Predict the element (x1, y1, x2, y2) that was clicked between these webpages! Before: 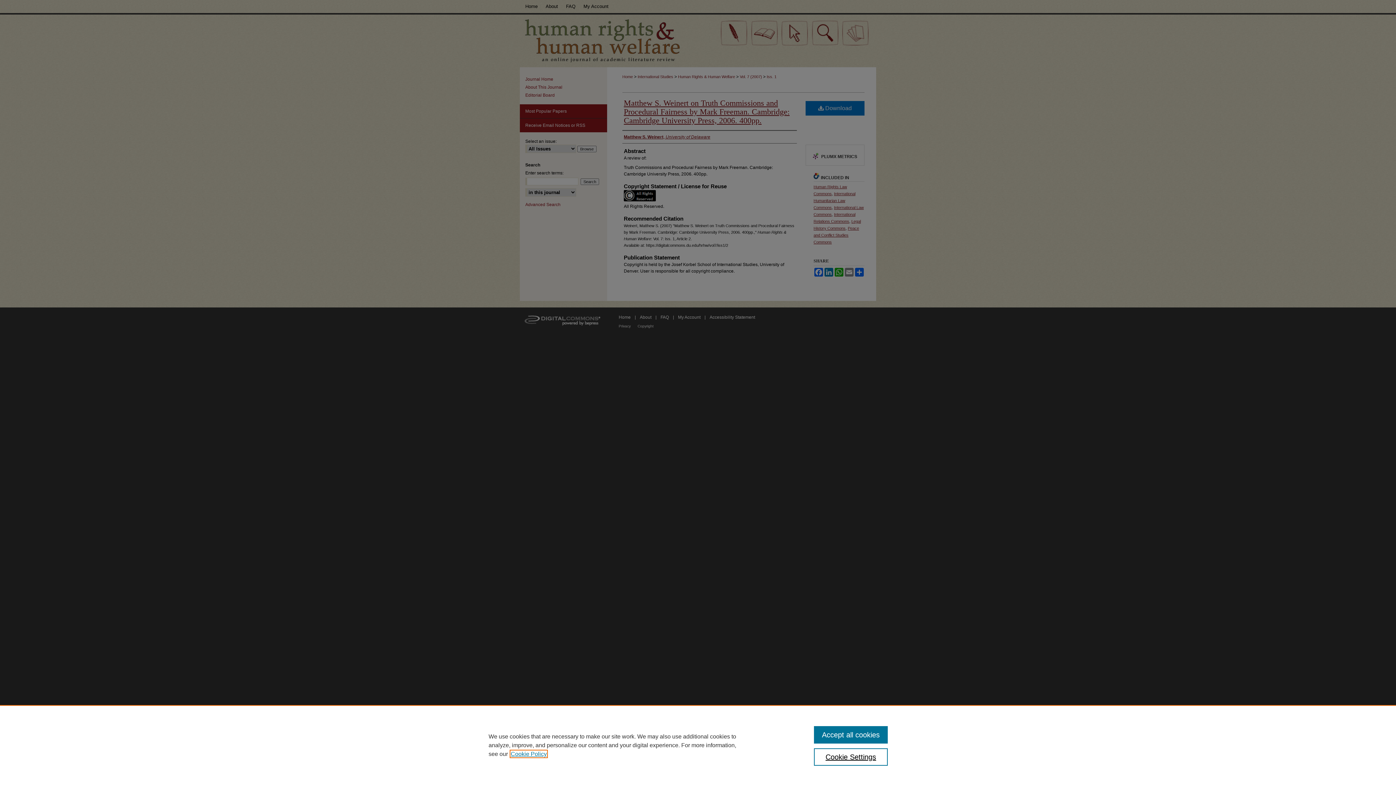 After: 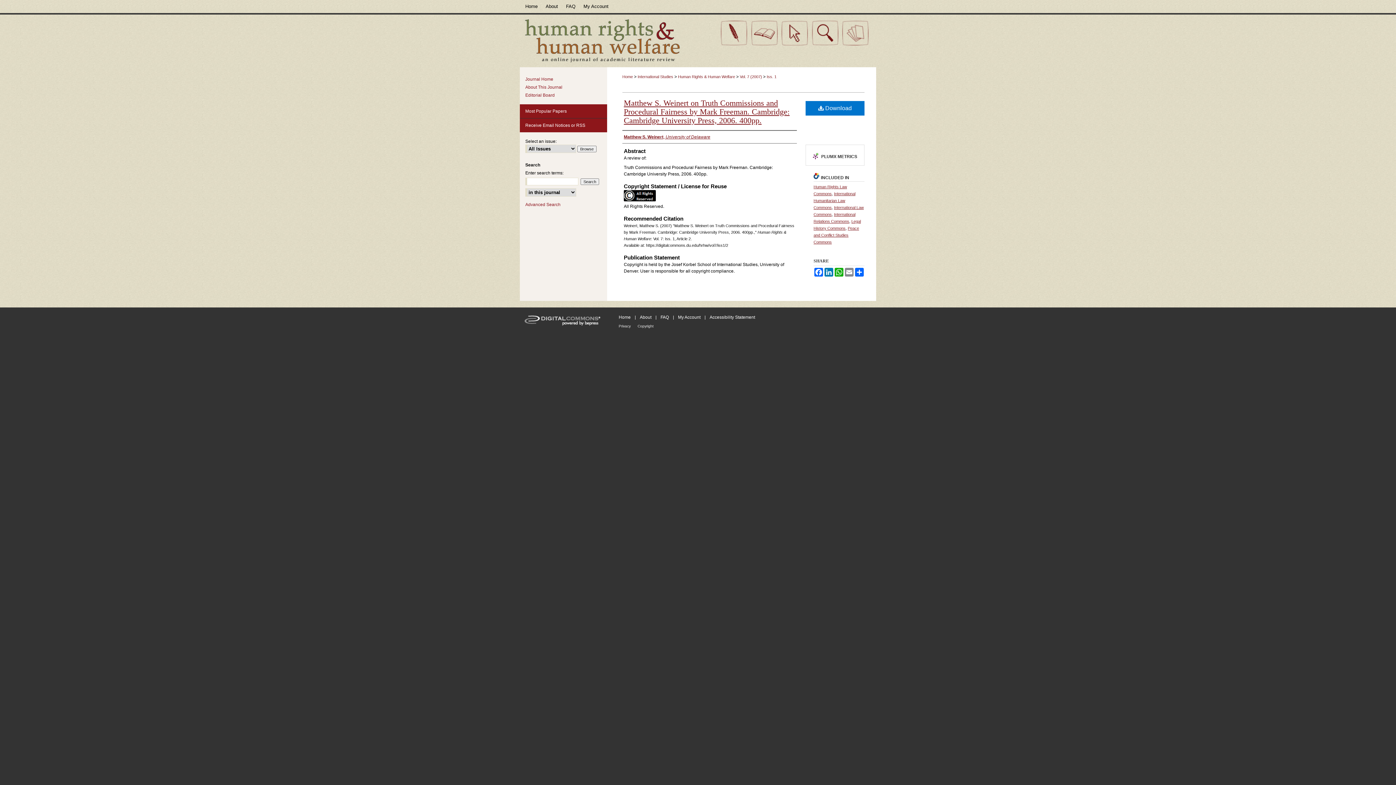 Action: bbox: (814, 726, 887, 744) label: Accept all cookies